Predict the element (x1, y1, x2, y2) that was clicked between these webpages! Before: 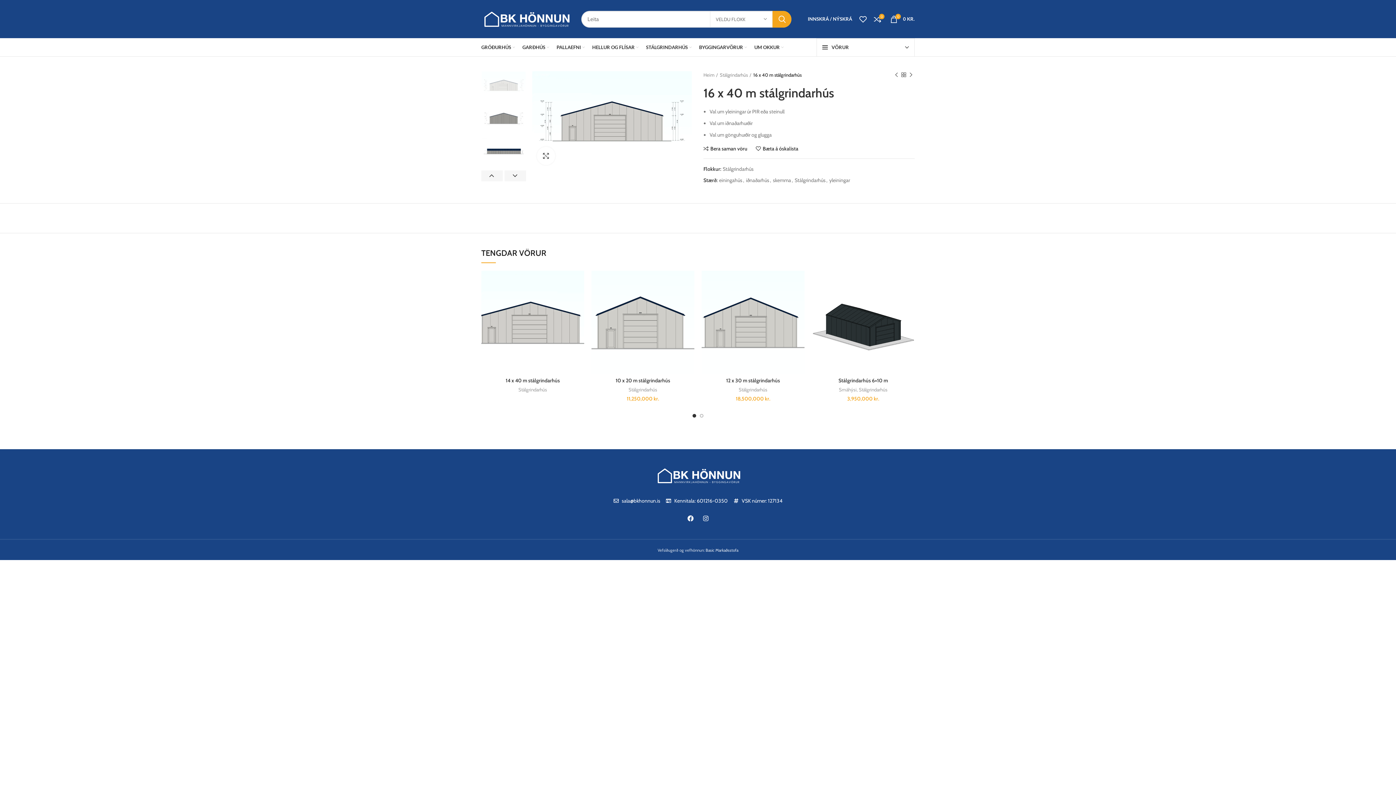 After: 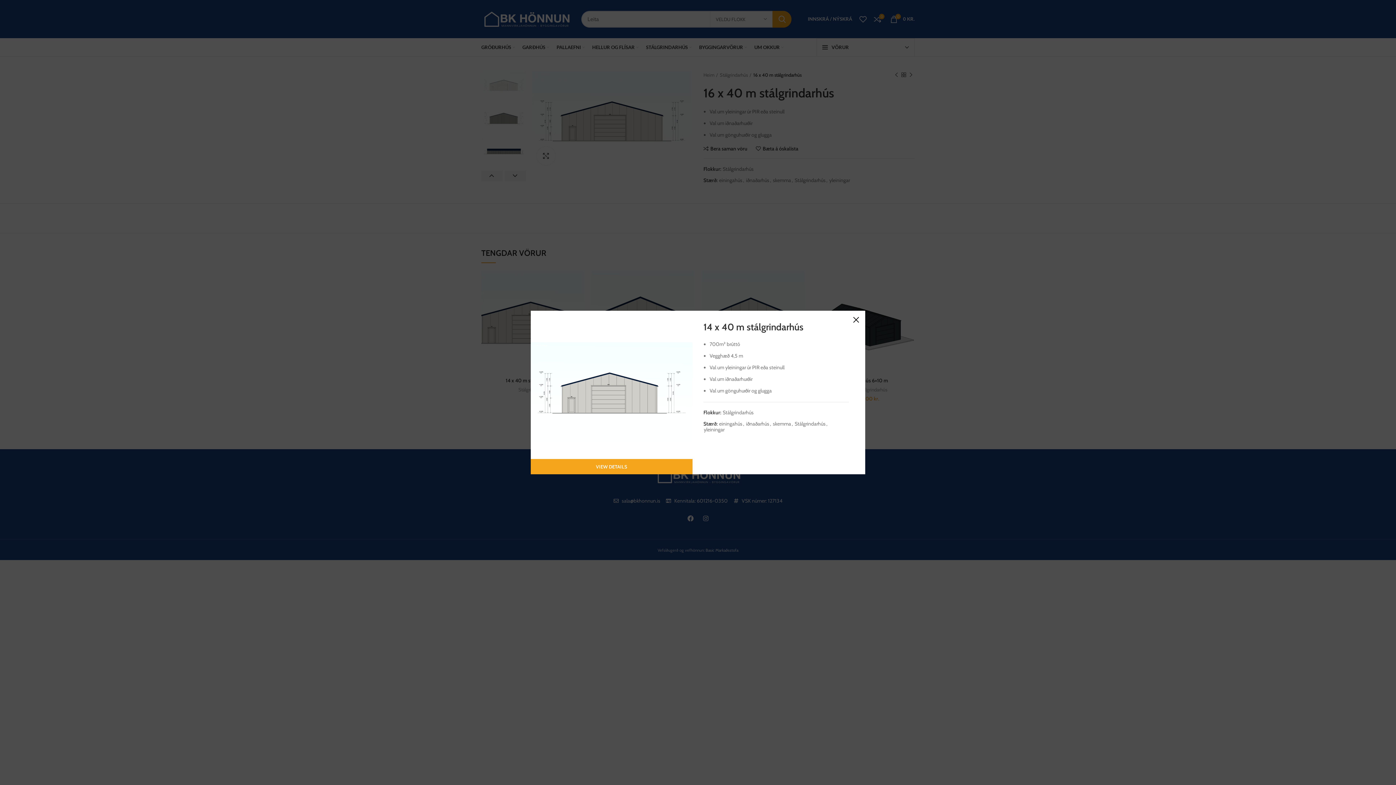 Action: label: Skoða snöggt bbox: (569, 307, 588, 323)